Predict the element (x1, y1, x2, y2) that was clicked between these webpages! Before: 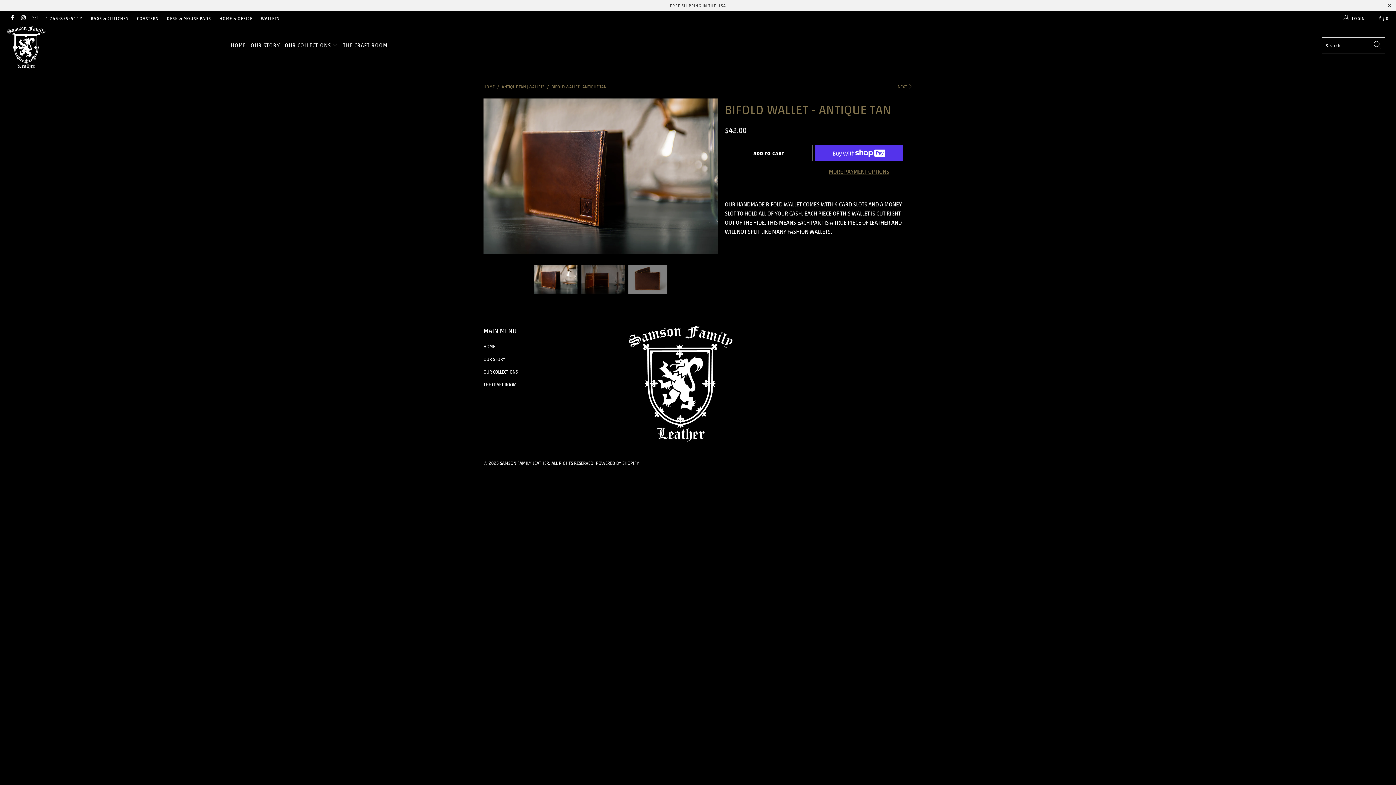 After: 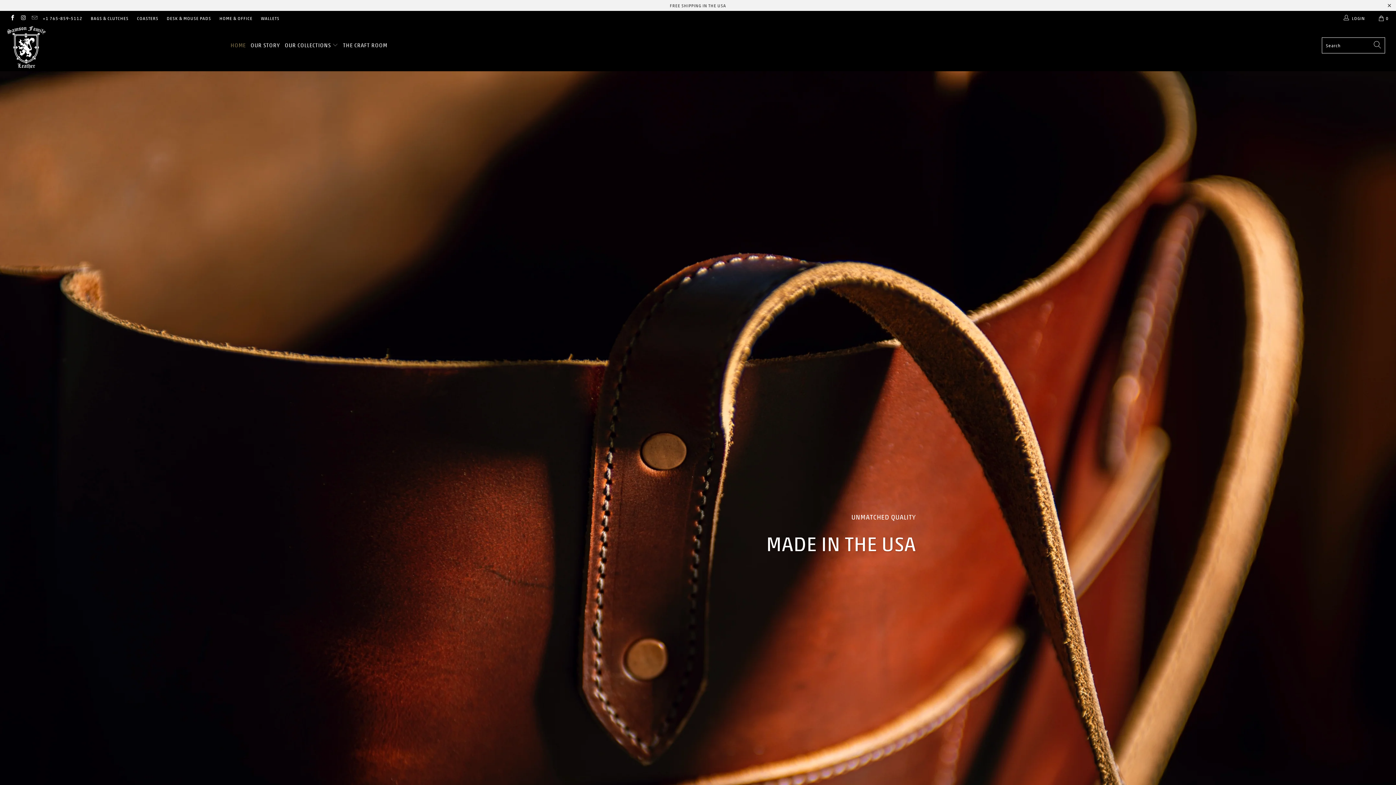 Action: bbox: (483, 343, 495, 349) label: HOME